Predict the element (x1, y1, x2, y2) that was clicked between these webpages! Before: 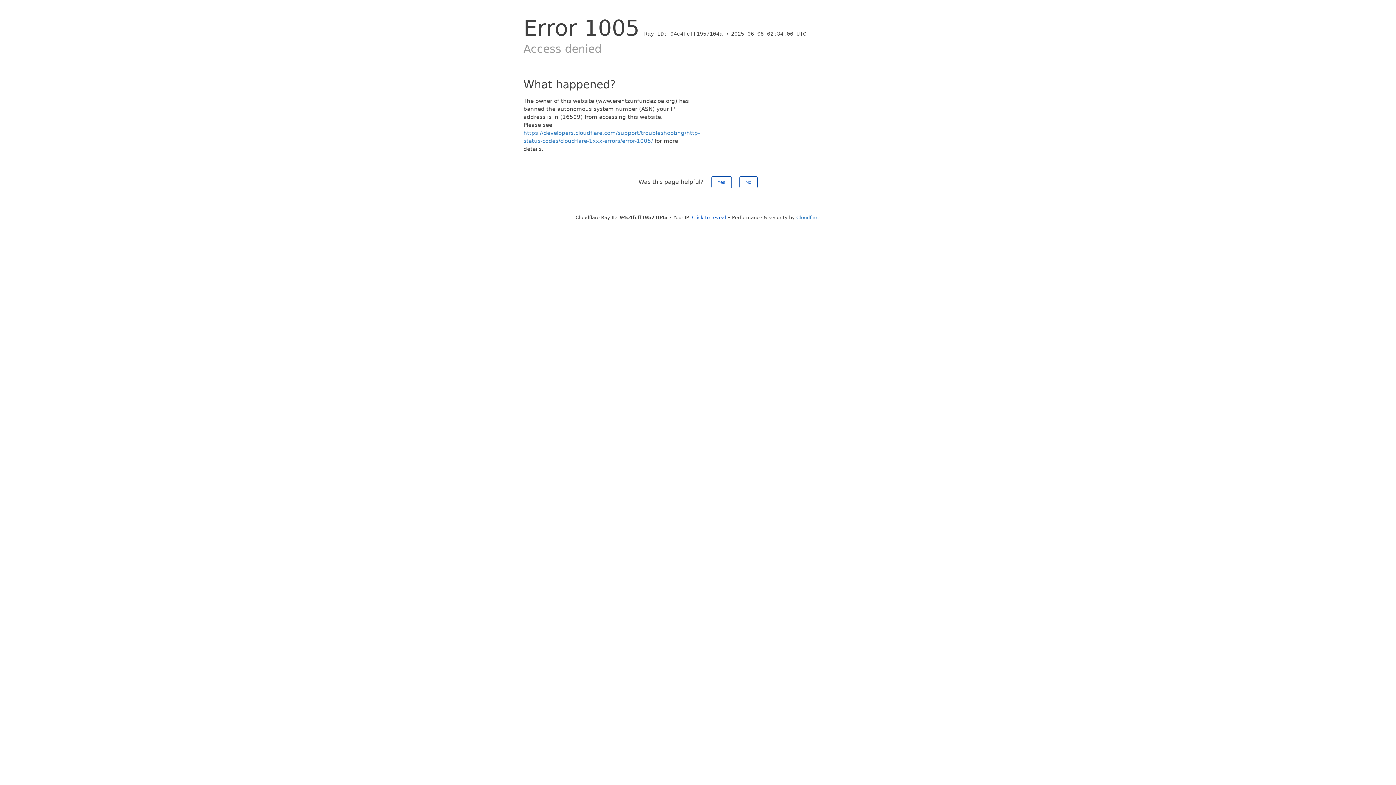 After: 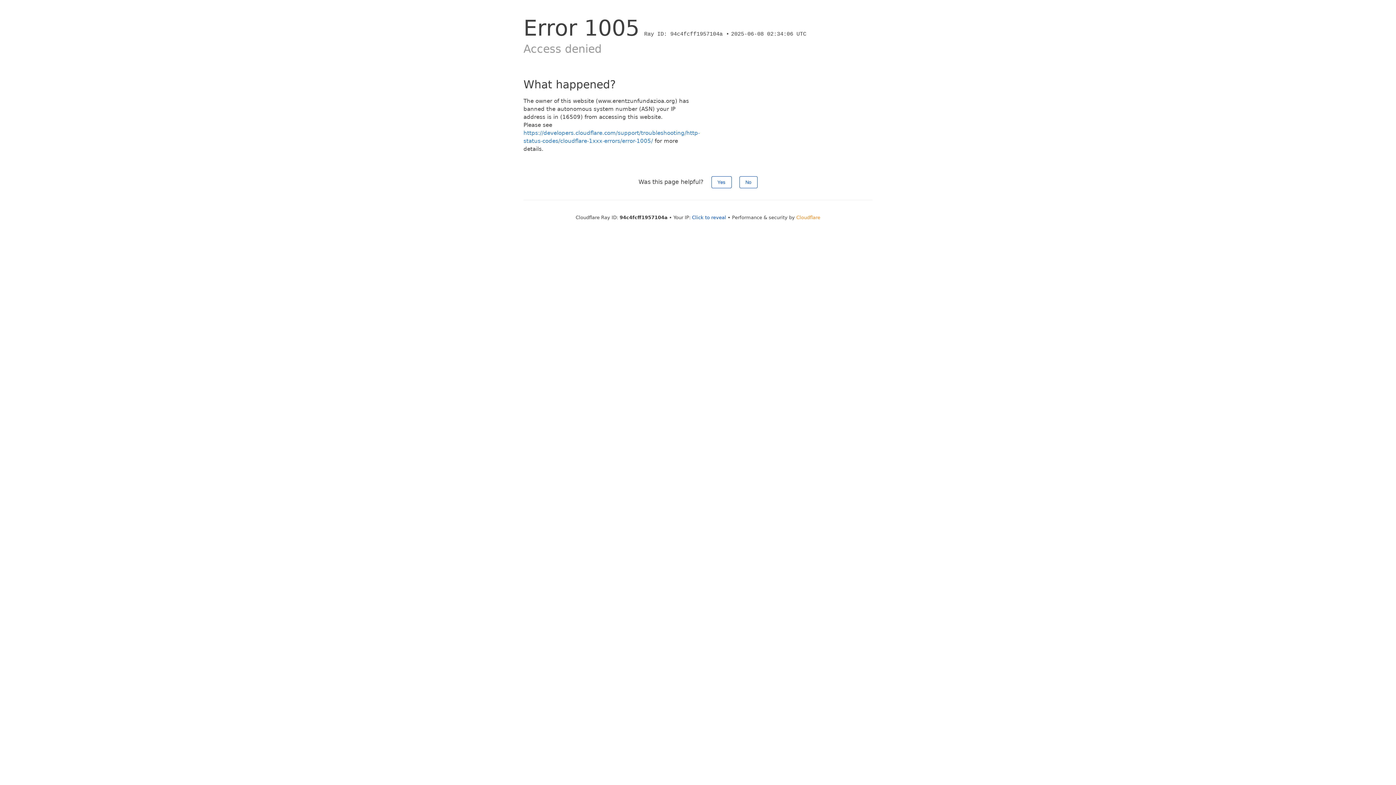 Action: label: Cloudflare bbox: (796, 214, 820, 220)